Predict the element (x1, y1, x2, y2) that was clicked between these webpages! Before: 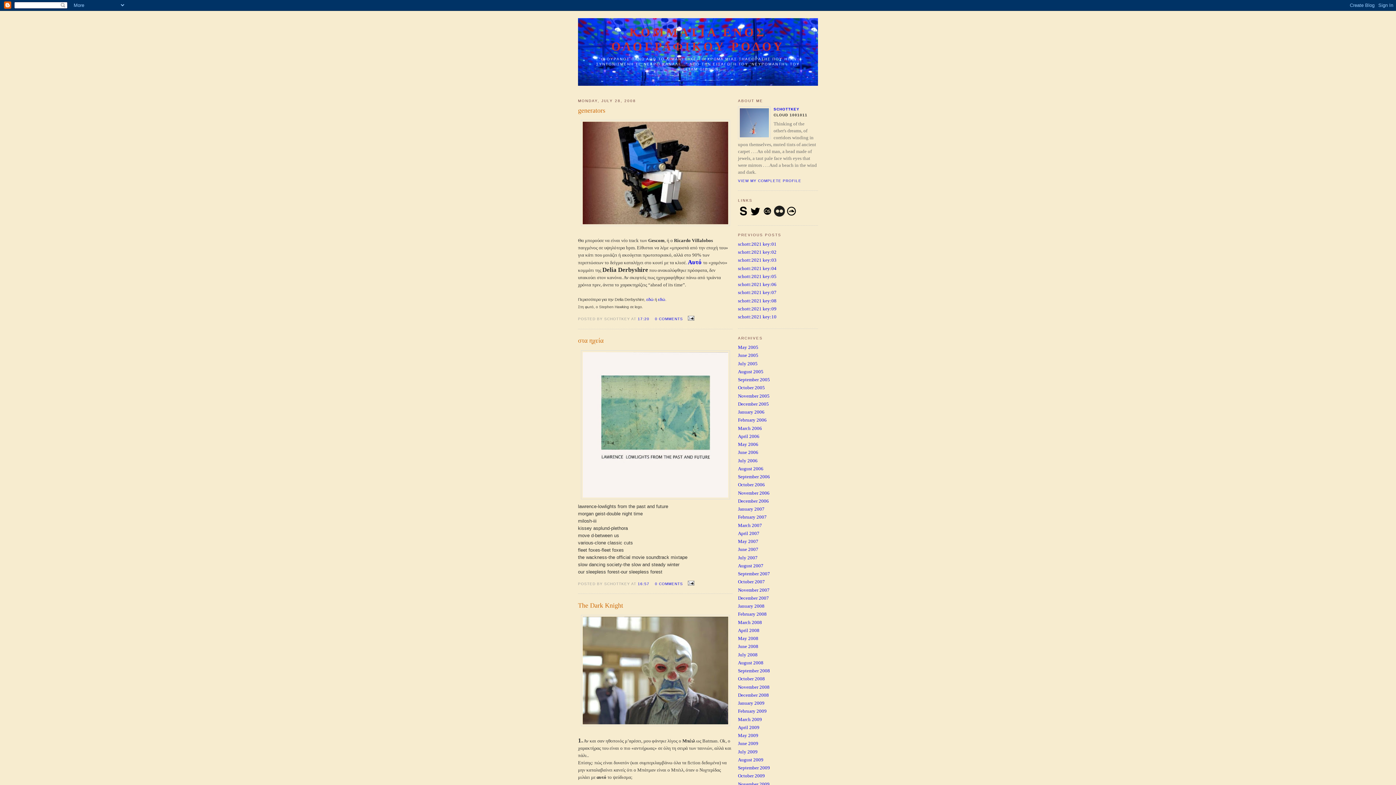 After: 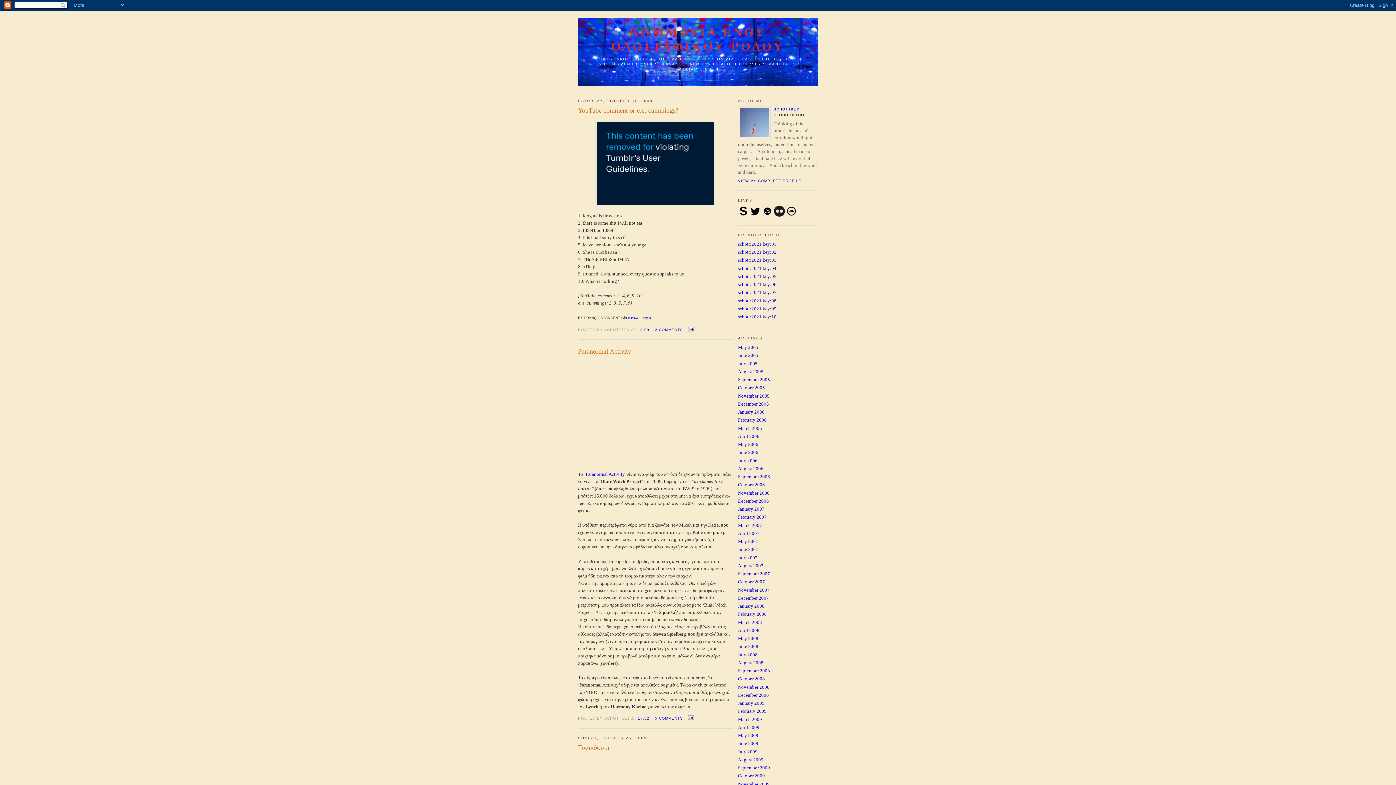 Action: label: October 2009 bbox: (738, 773, 765, 779)